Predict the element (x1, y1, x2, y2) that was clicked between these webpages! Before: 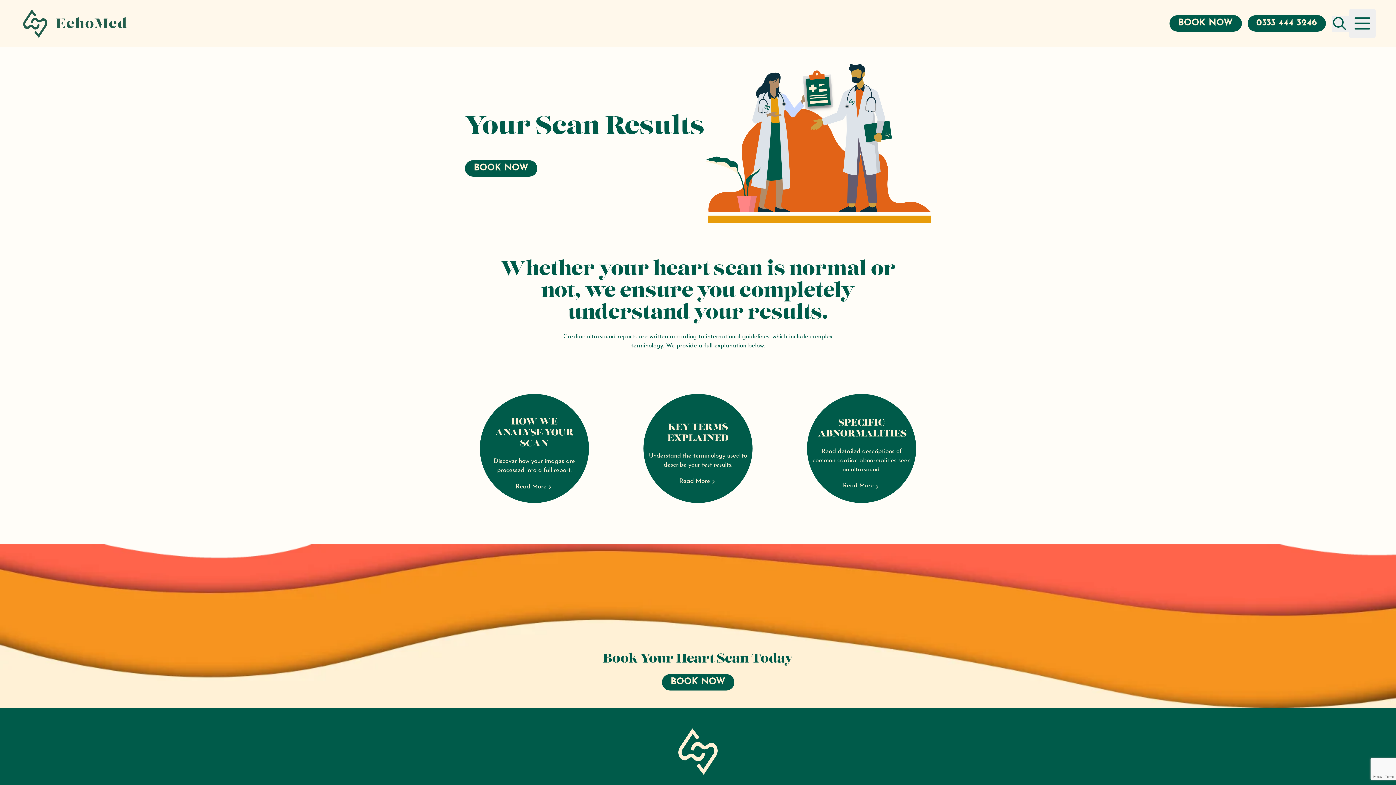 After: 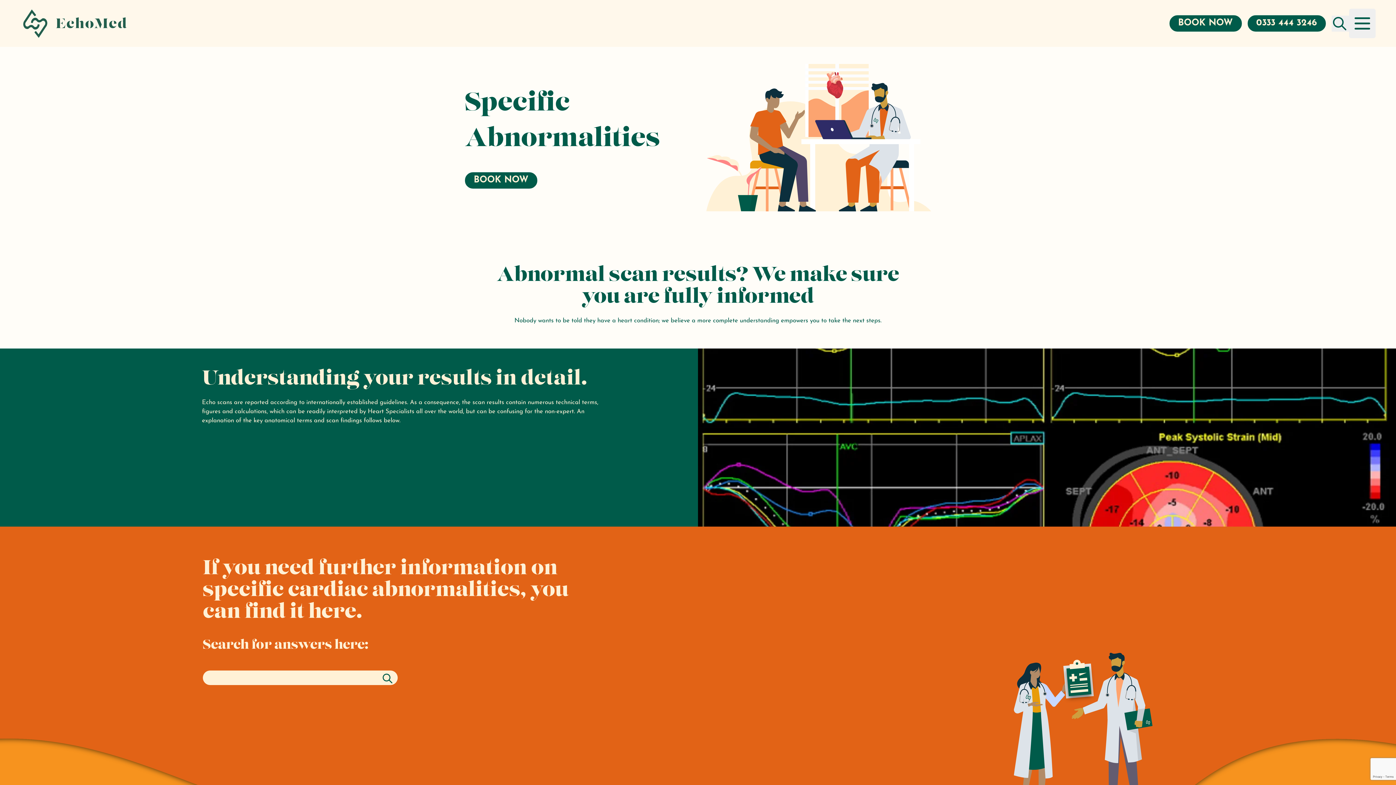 Action: label: Read More bbox: (843, 481, 880, 490)